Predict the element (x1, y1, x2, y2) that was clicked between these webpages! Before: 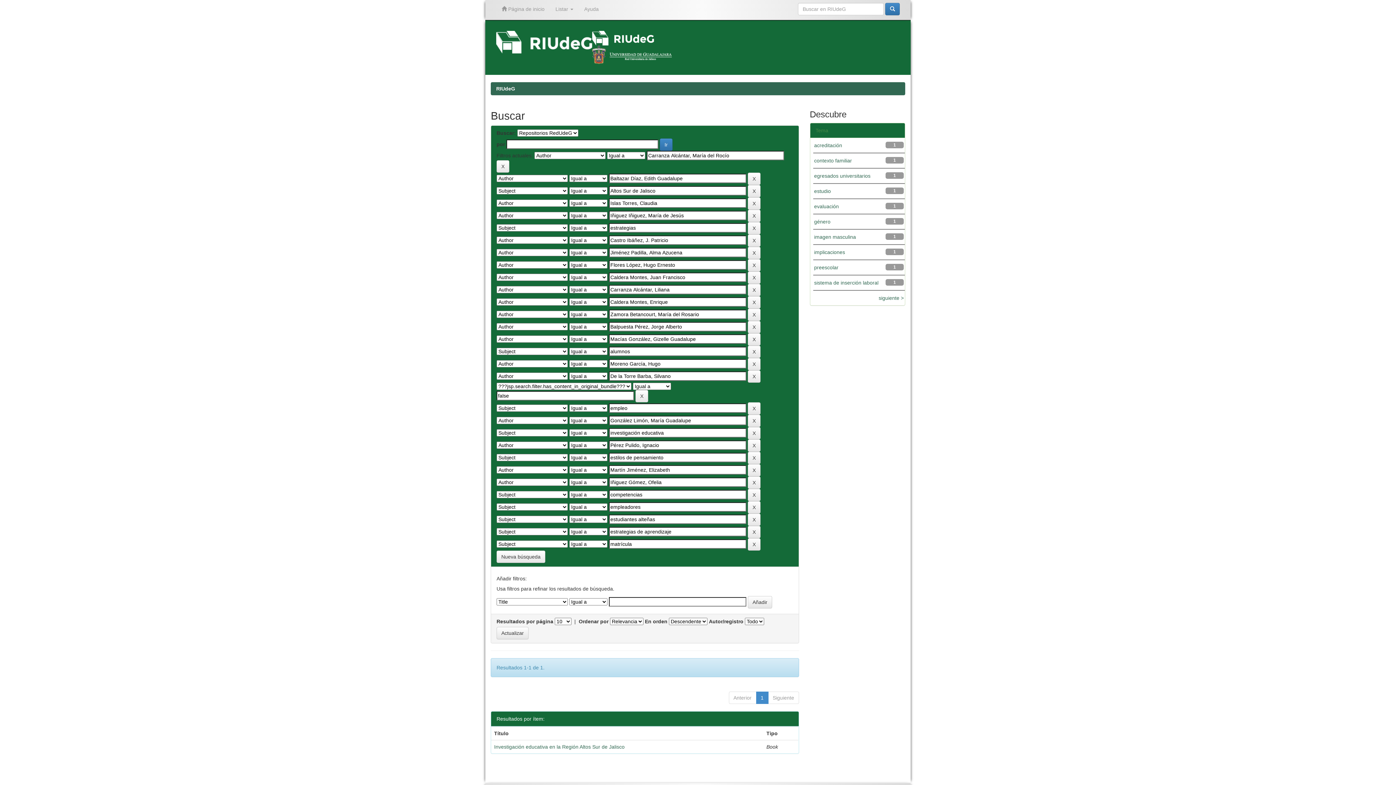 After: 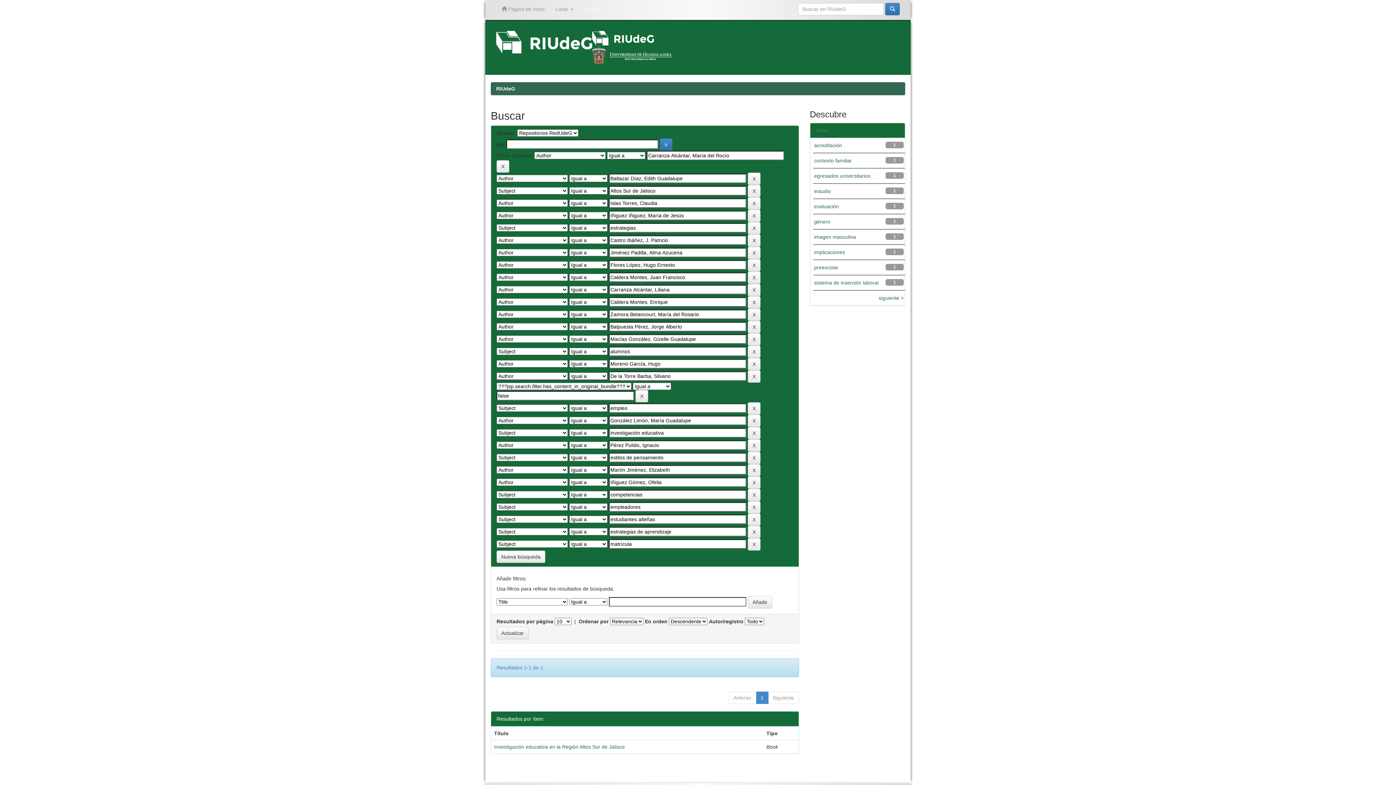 Action: bbox: (578, 0, 604, 18) label: Ayuda